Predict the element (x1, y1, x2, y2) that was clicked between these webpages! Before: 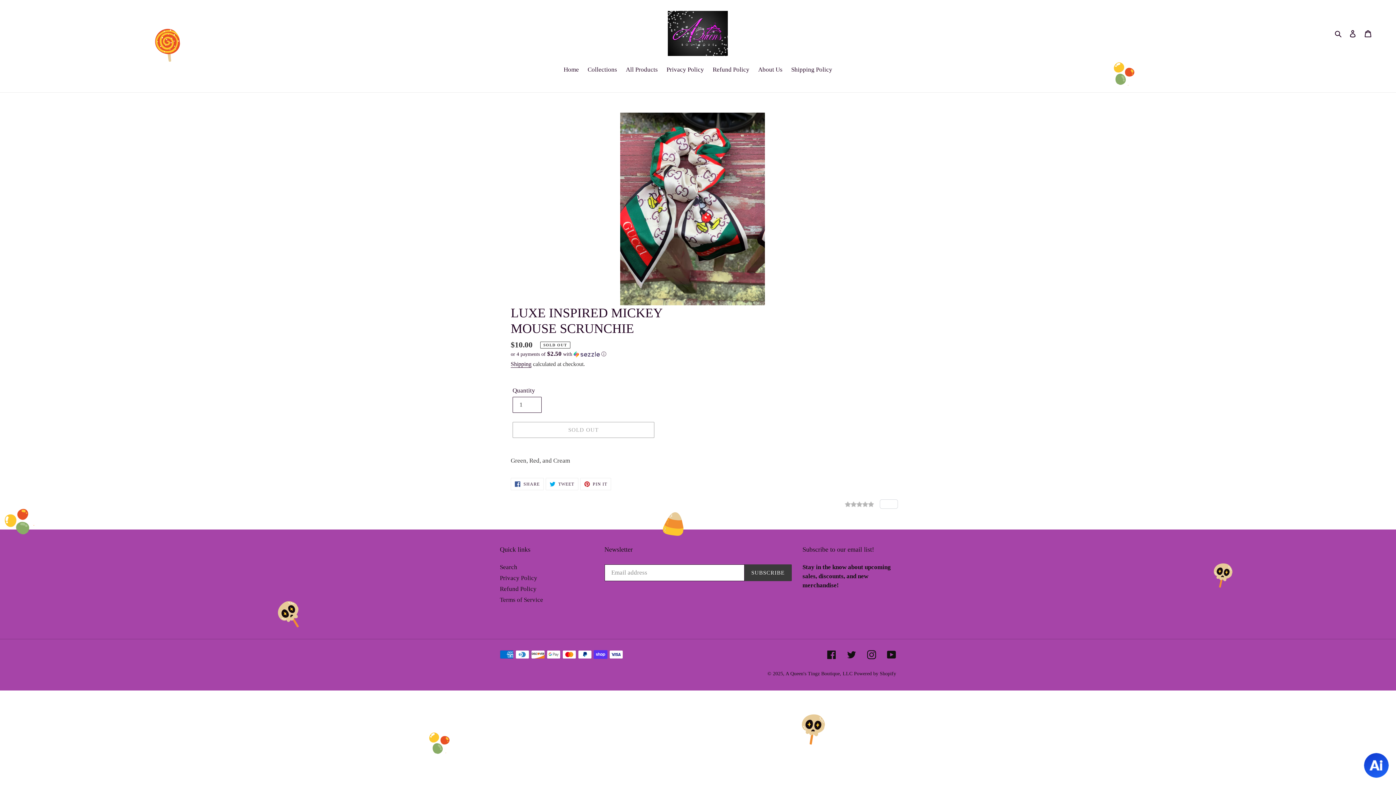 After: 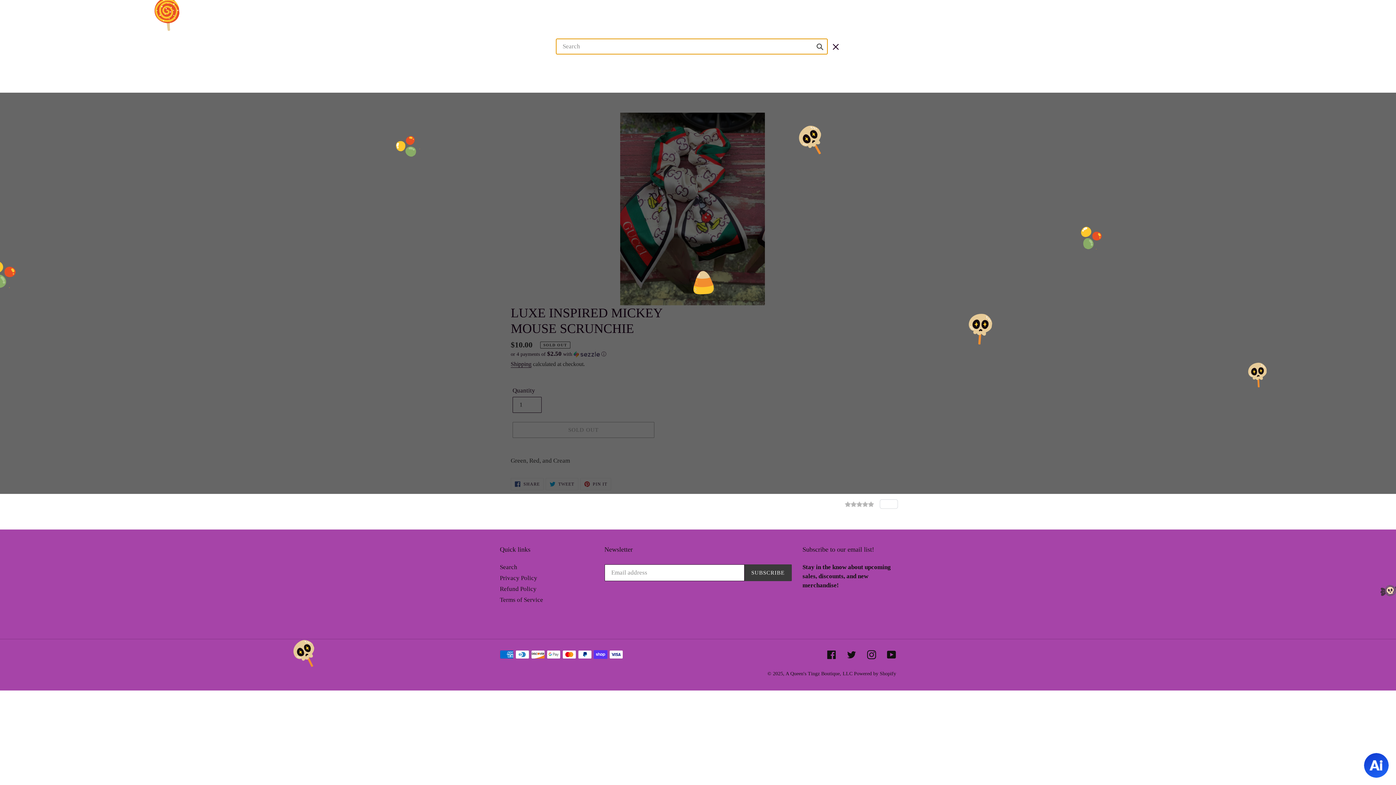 Action: label: Search bbox: (1332, 28, 1345, 38)